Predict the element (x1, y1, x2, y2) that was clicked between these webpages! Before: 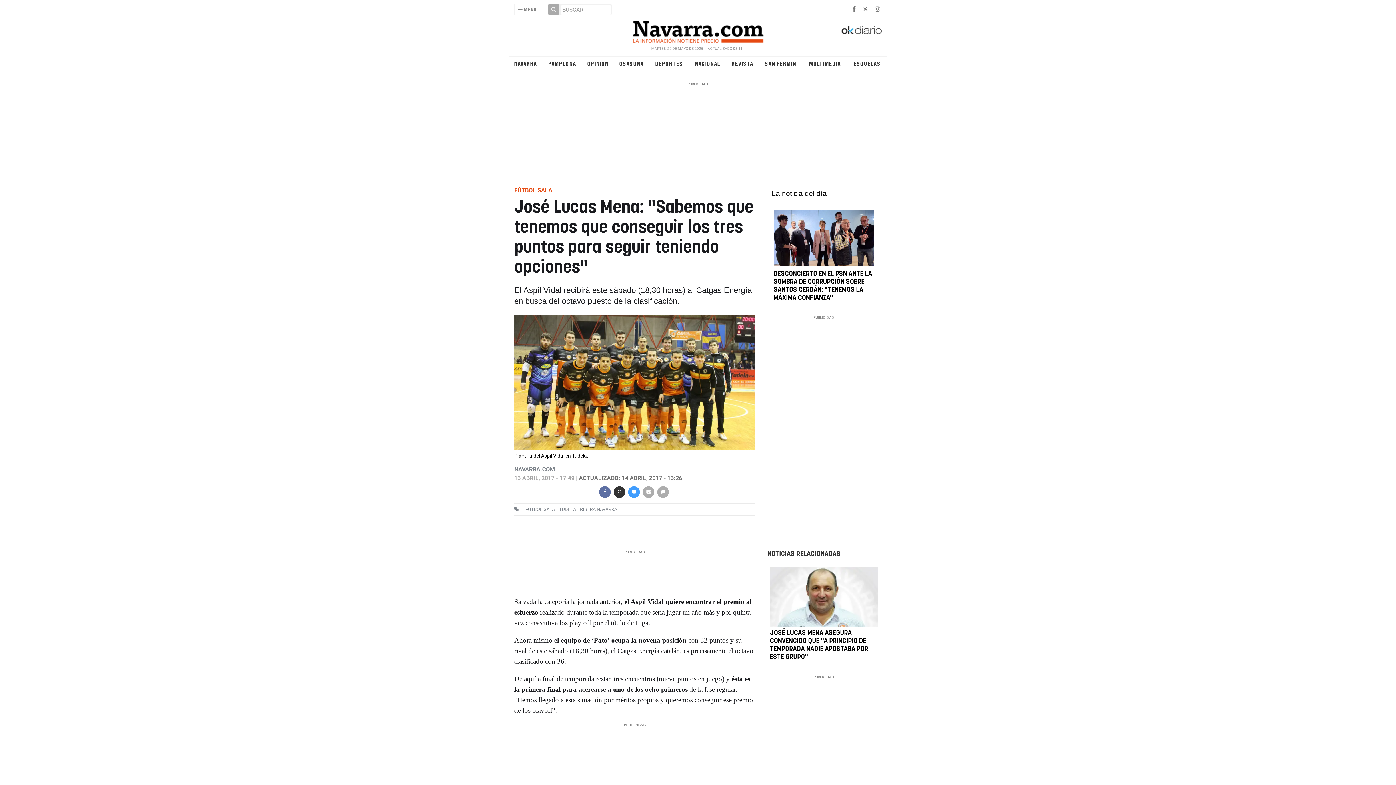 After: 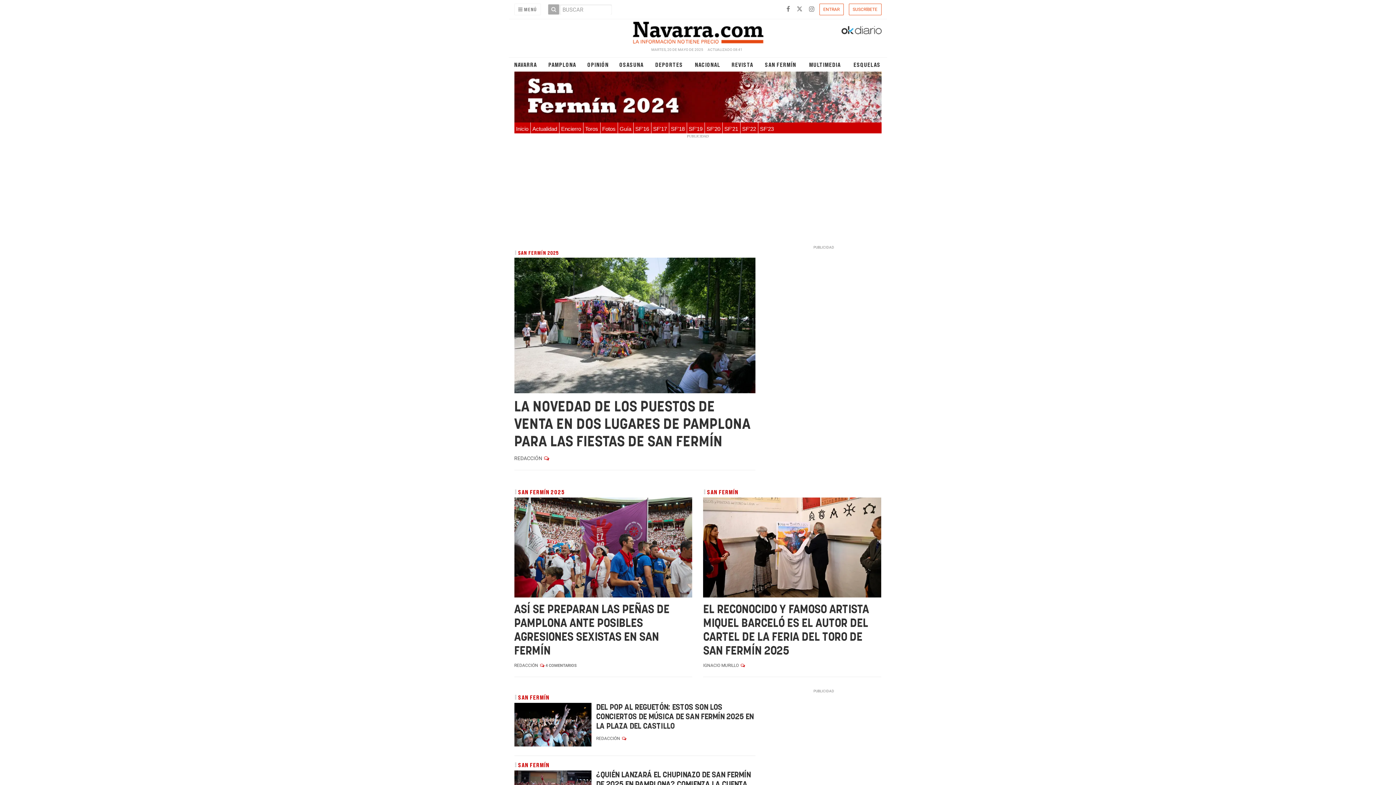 Action: bbox: (760, 60, 800, 67) label: SAN FERMÍN